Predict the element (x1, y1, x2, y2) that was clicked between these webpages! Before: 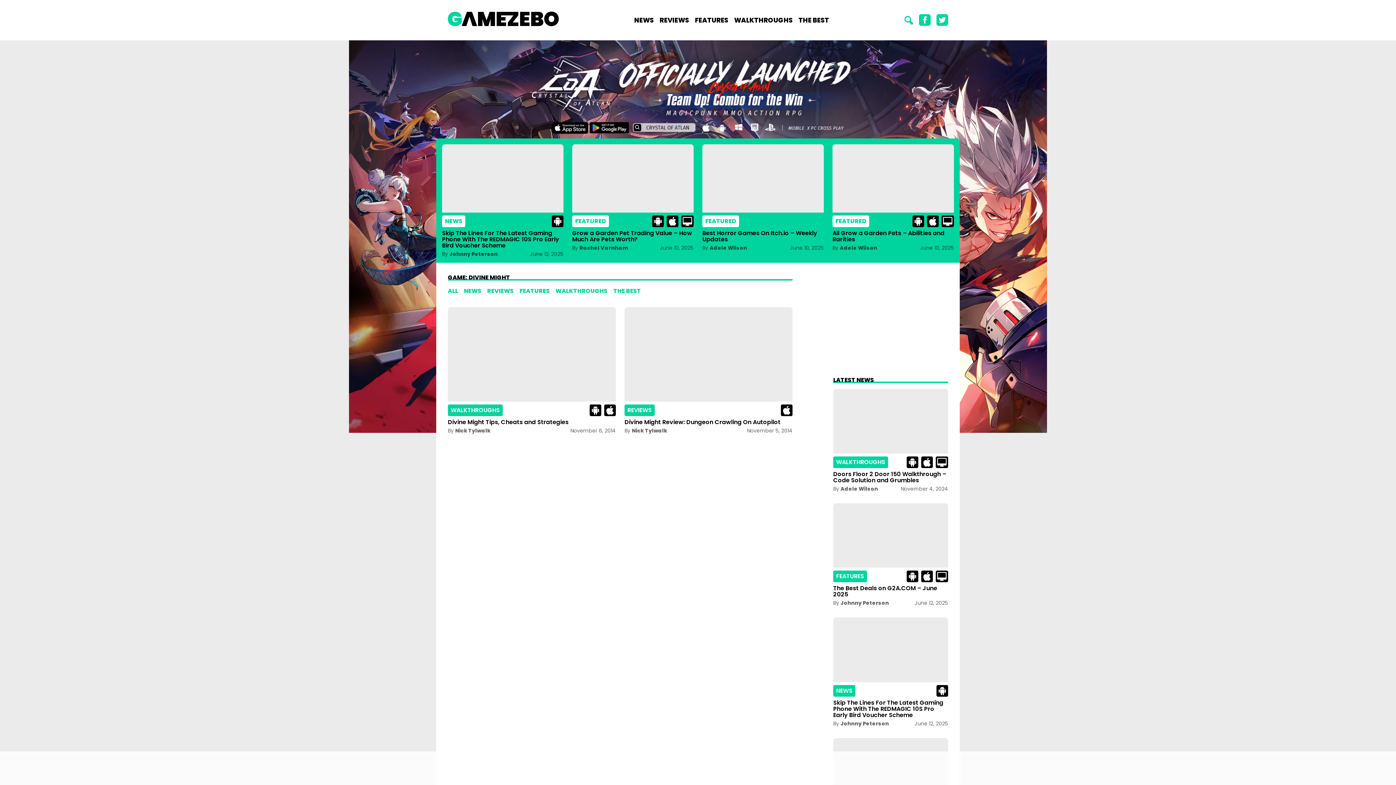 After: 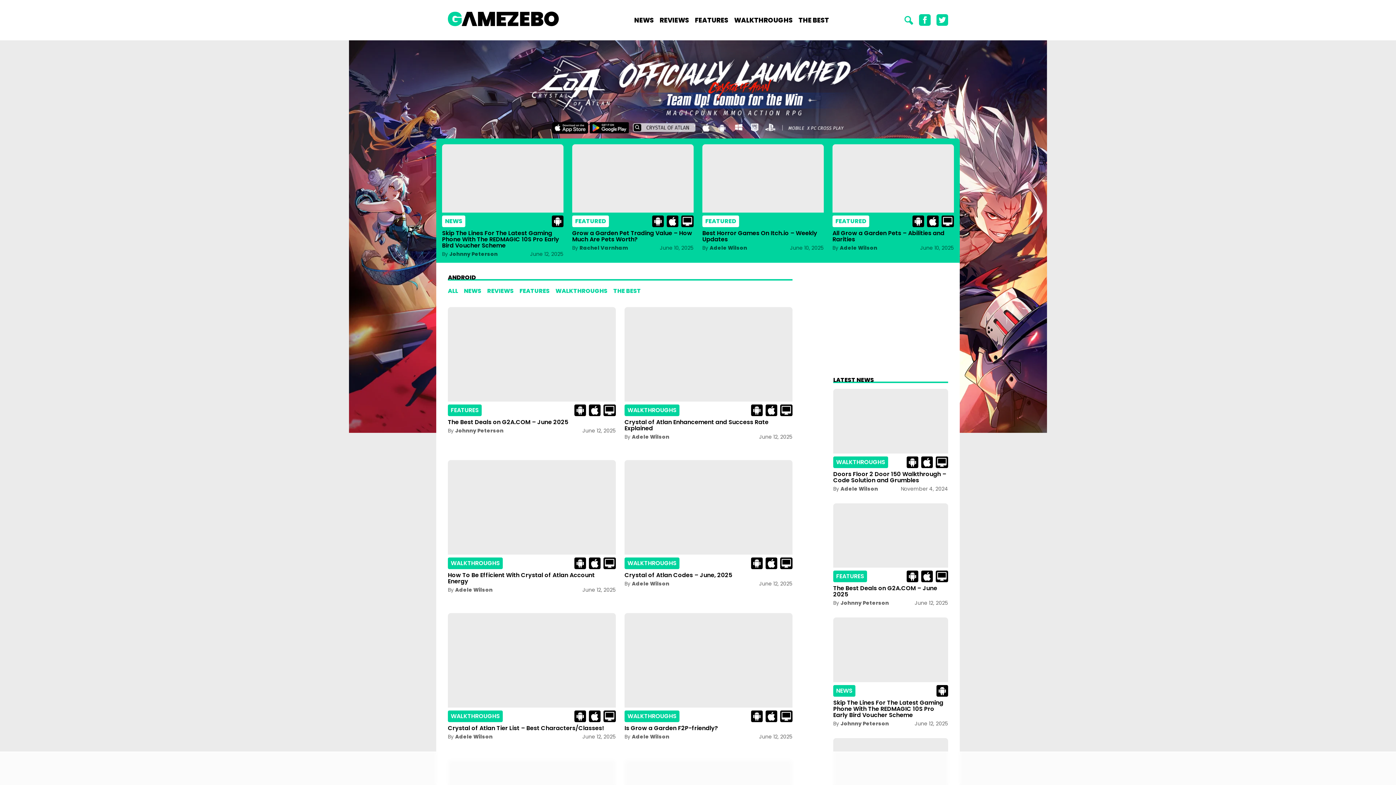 Action: bbox: (652, 215, 663, 227)